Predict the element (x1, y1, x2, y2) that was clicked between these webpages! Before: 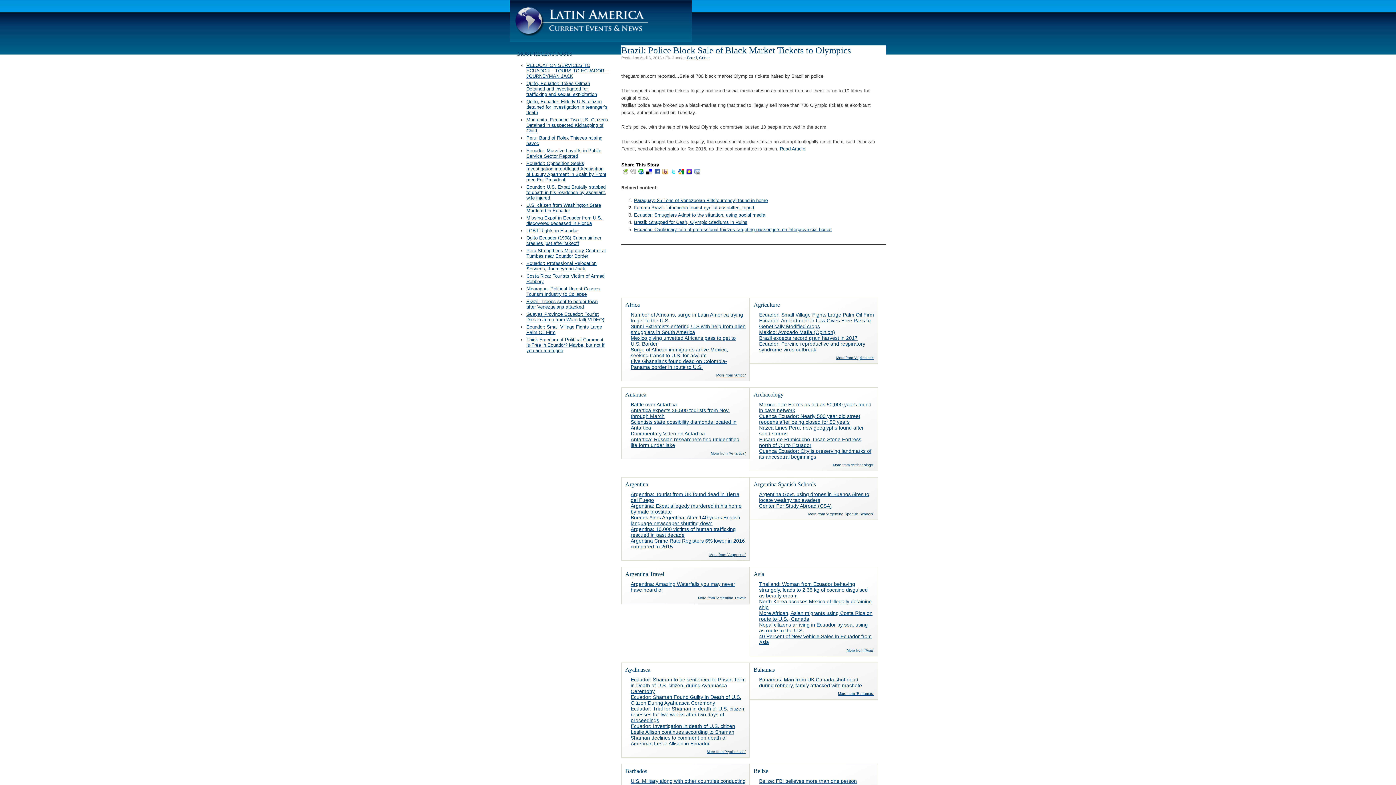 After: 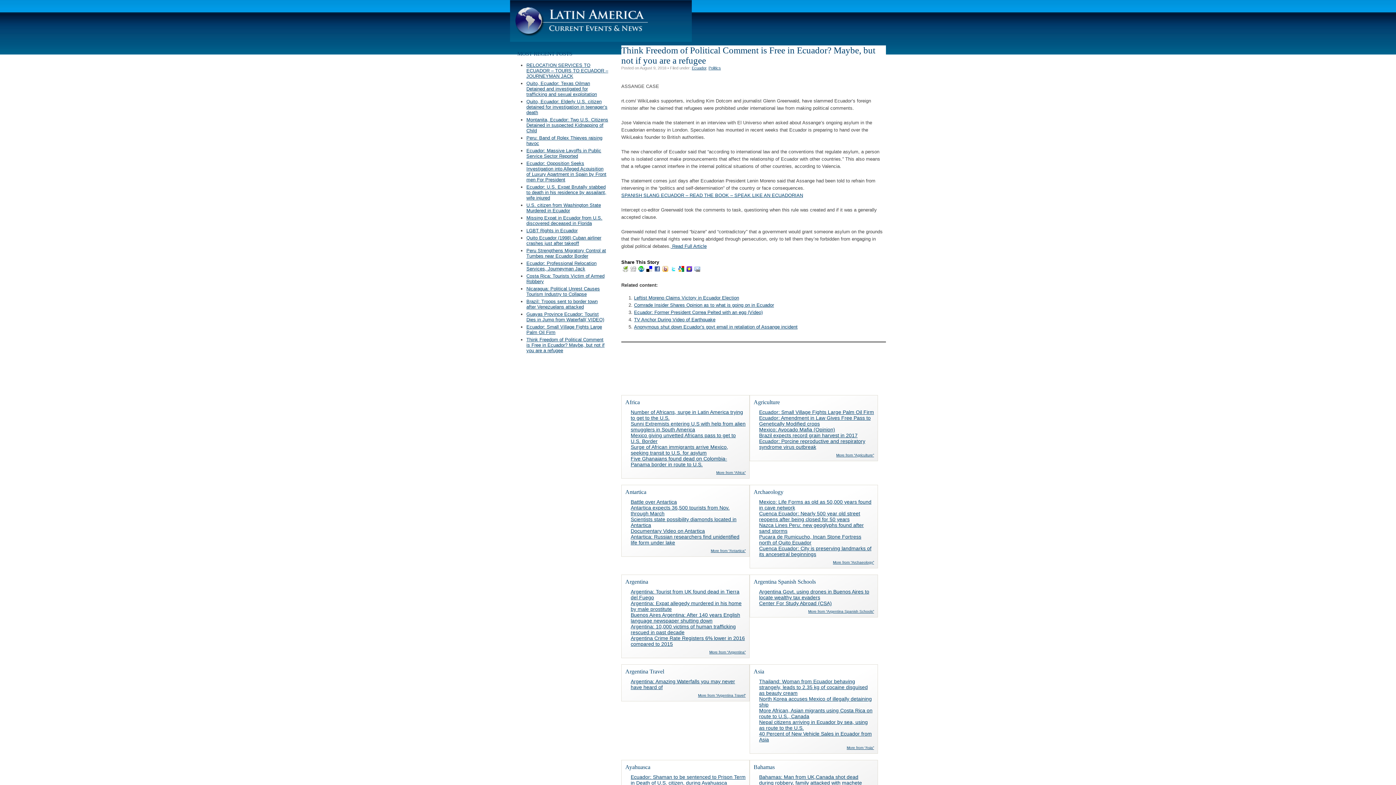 Action: label: Think Freedom of Political Comment is Free in Ecuador? Maybe, but not if you are a refugee bbox: (526, 337, 604, 353)